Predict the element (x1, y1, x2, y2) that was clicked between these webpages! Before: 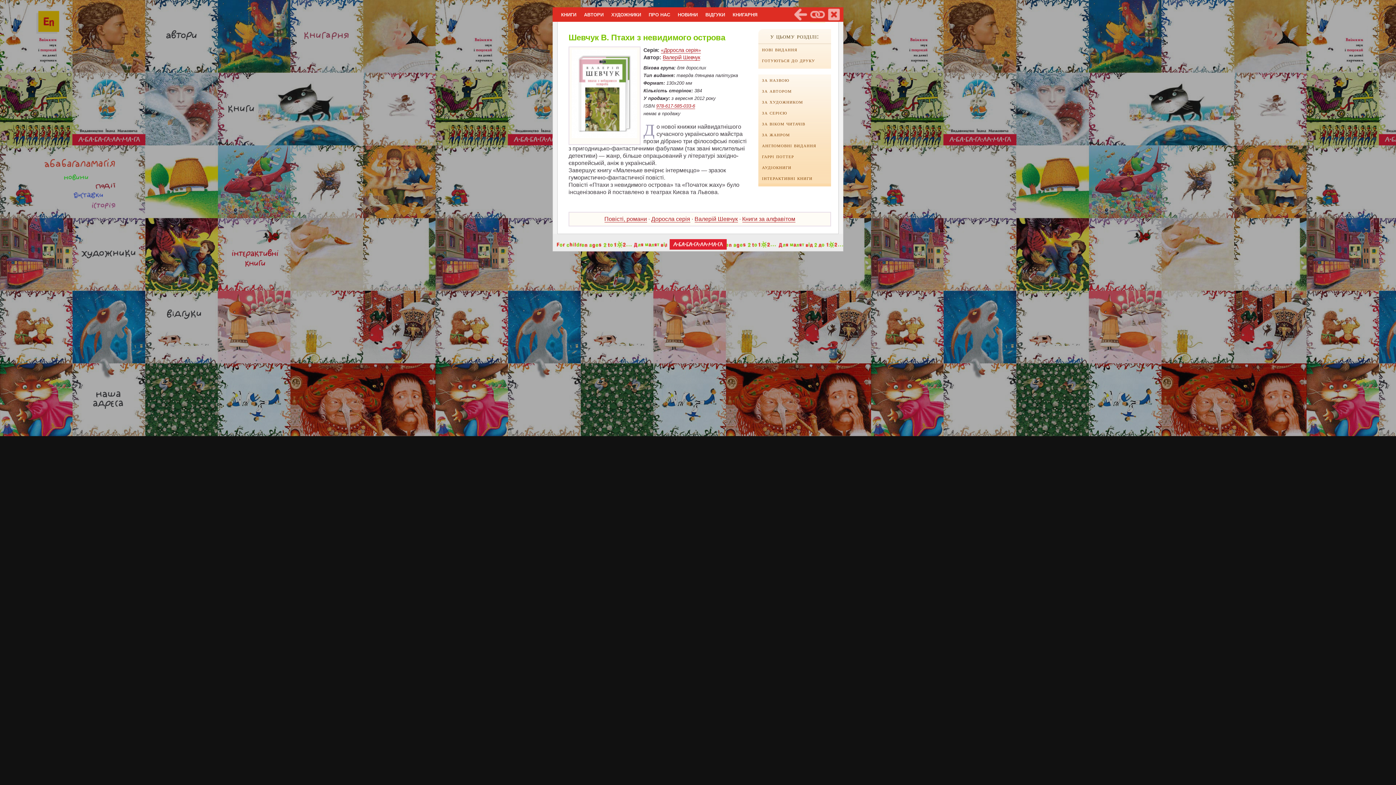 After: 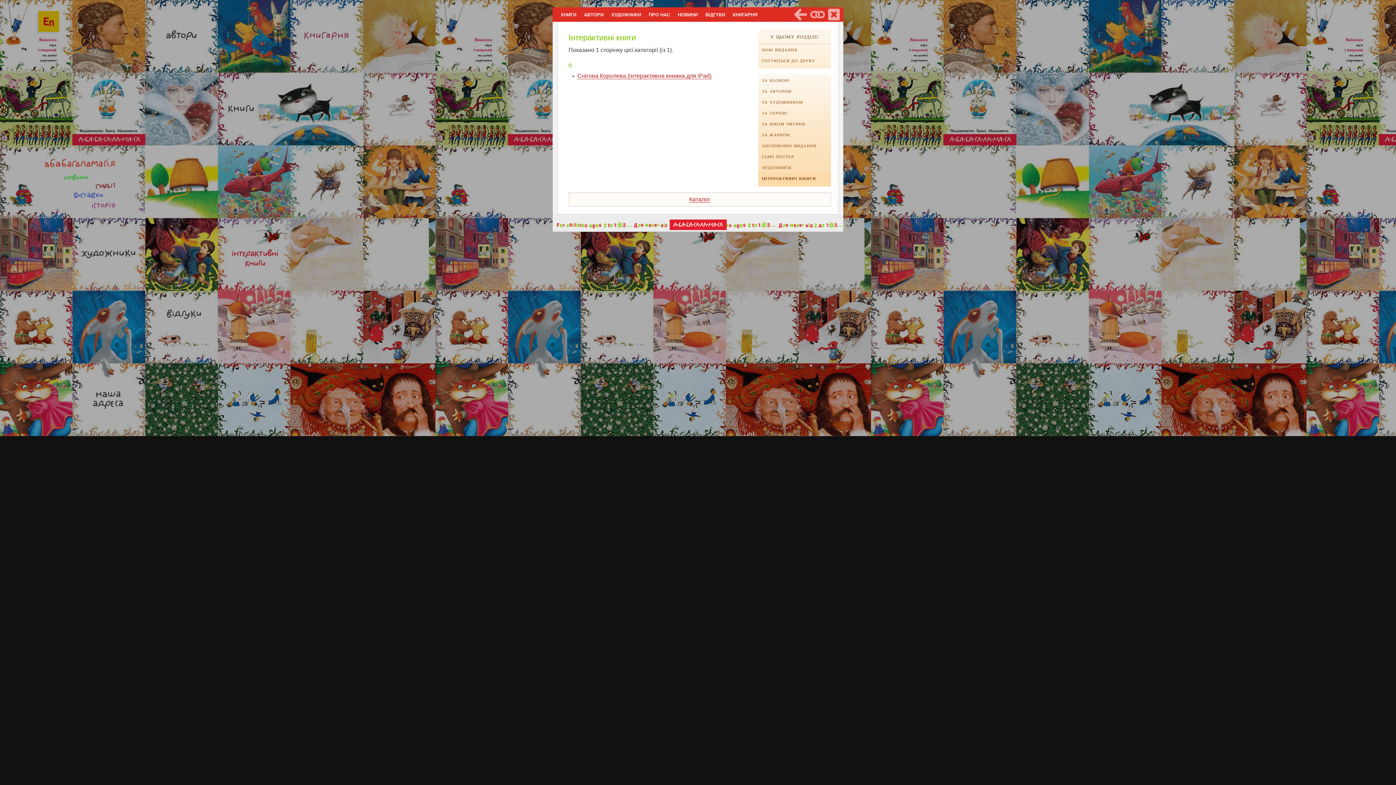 Action: label: інтерактивні книги bbox: (758, 172, 831, 183)